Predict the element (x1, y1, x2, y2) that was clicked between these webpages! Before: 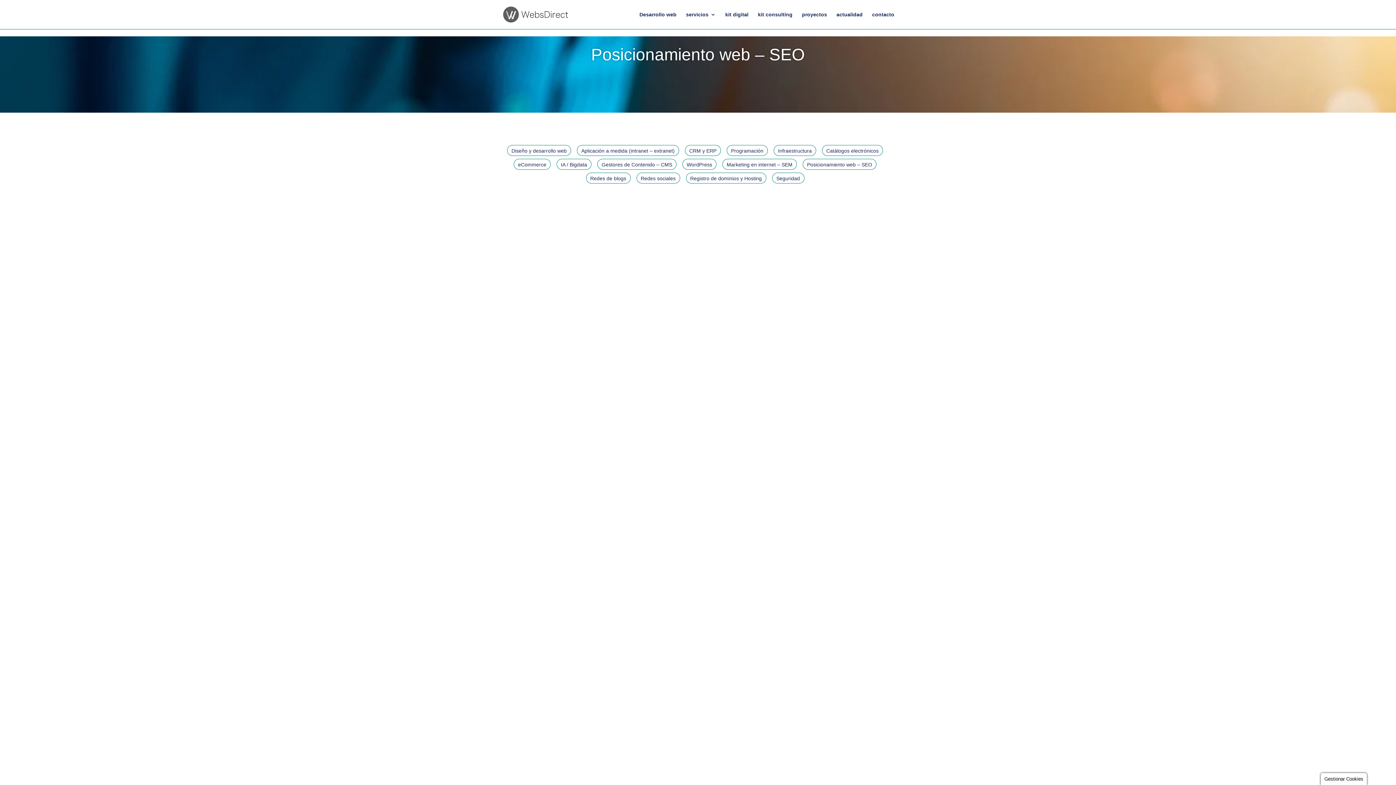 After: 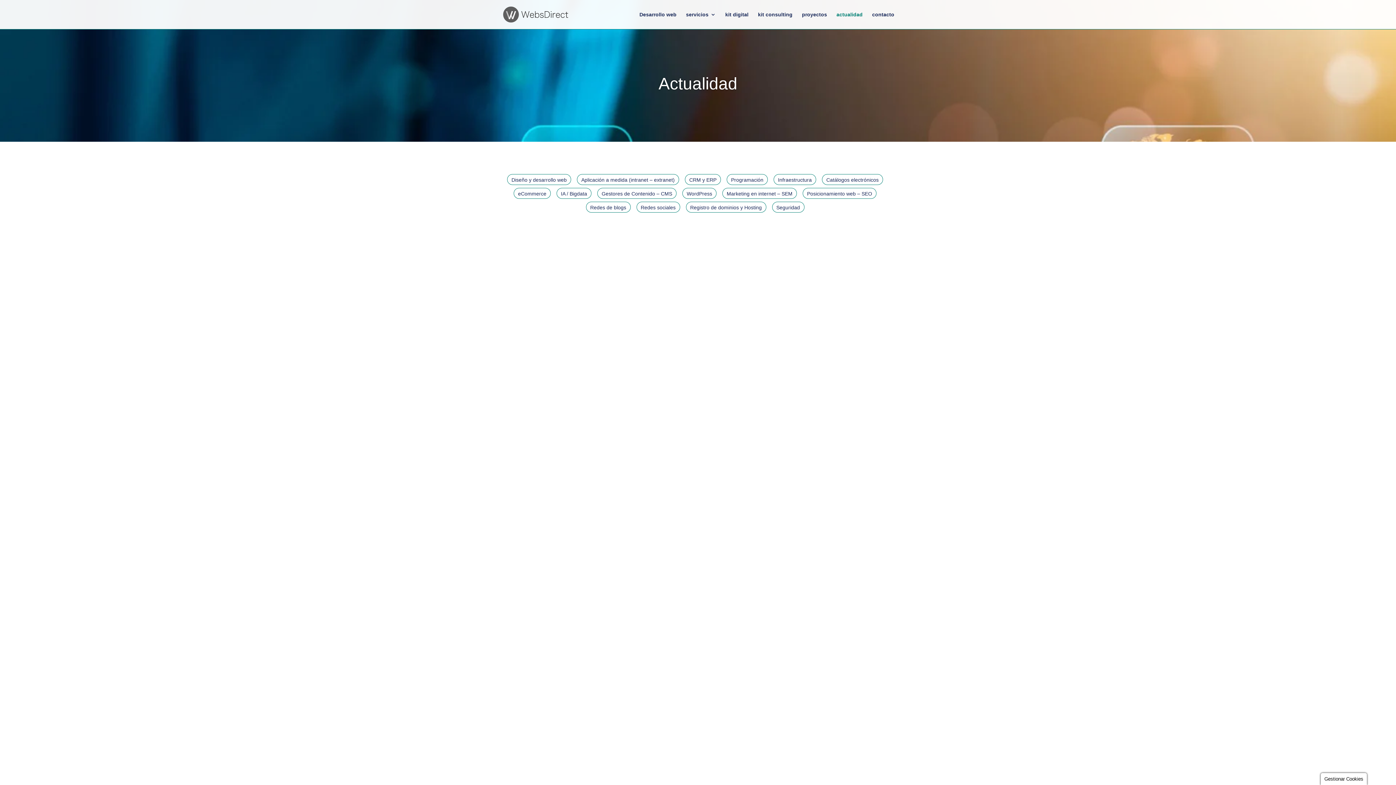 Action: label: actualidad bbox: (836, 12, 862, 29)